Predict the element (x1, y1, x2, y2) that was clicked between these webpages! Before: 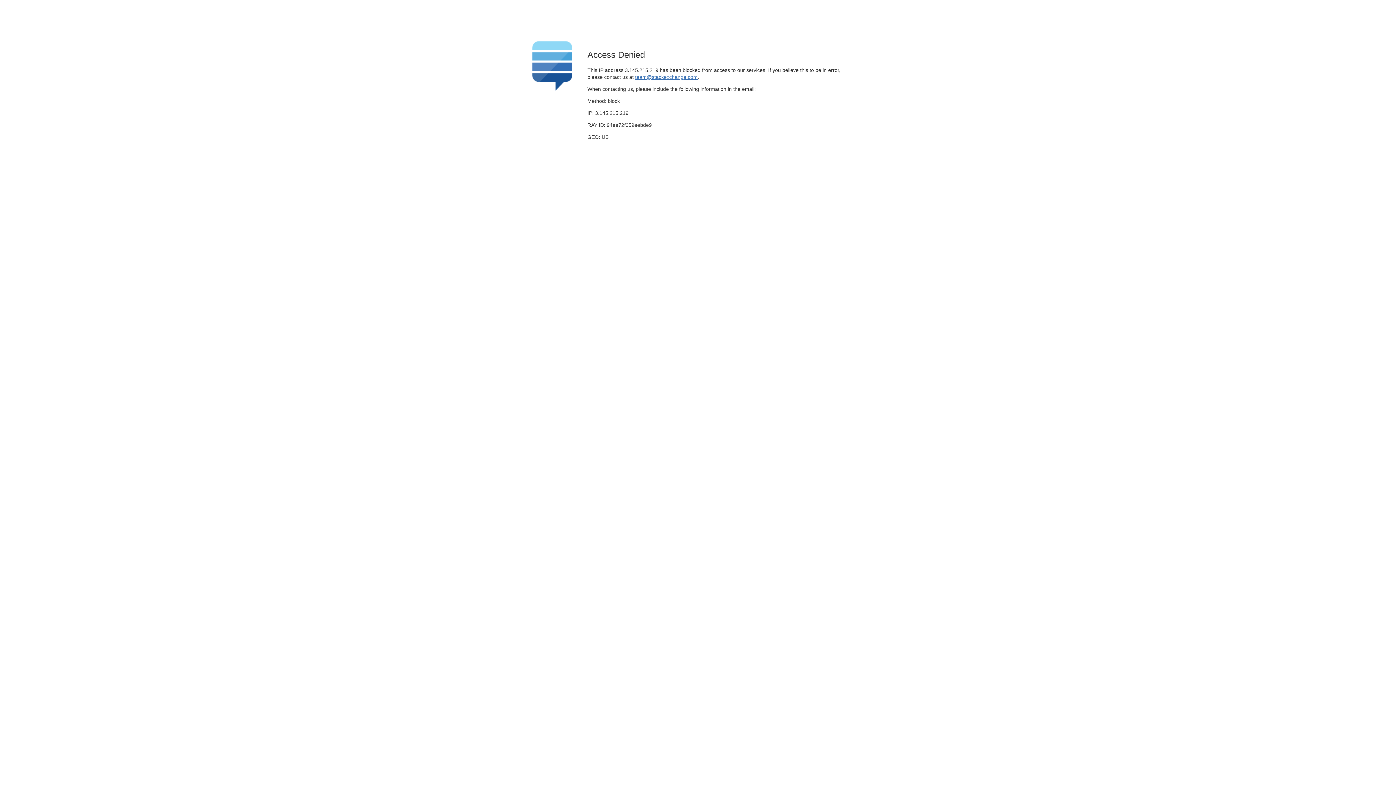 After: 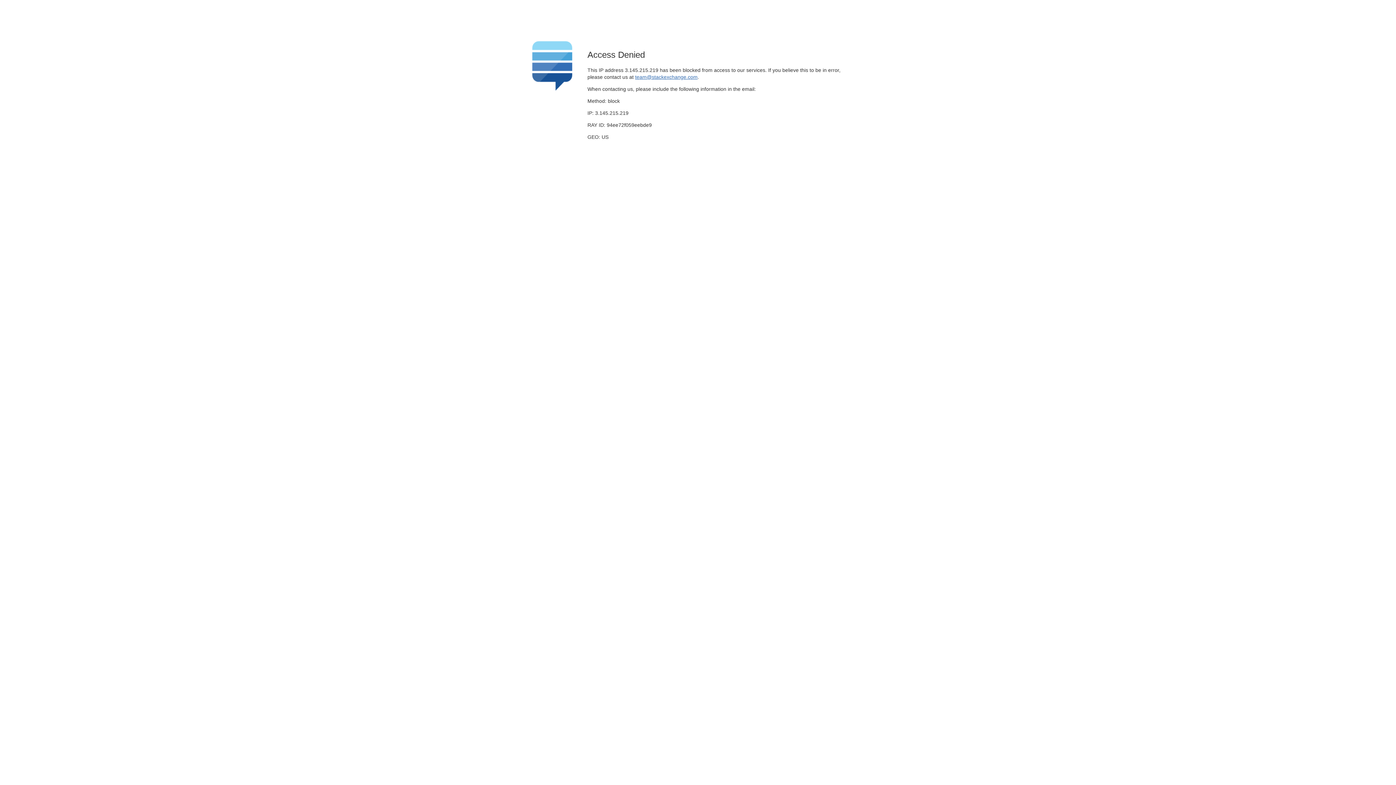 Action: bbox: (635, 74, 697, 79) label: team@stackexchange.com